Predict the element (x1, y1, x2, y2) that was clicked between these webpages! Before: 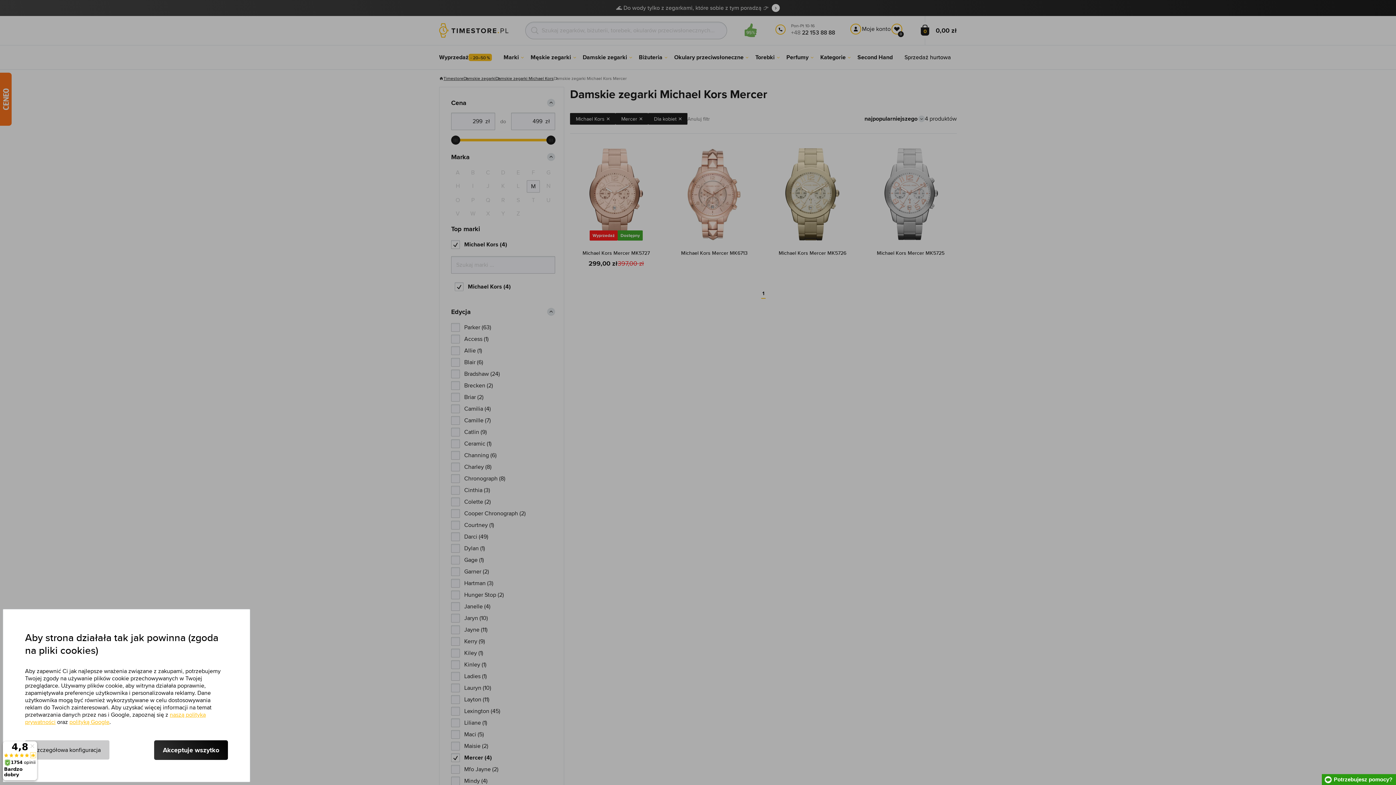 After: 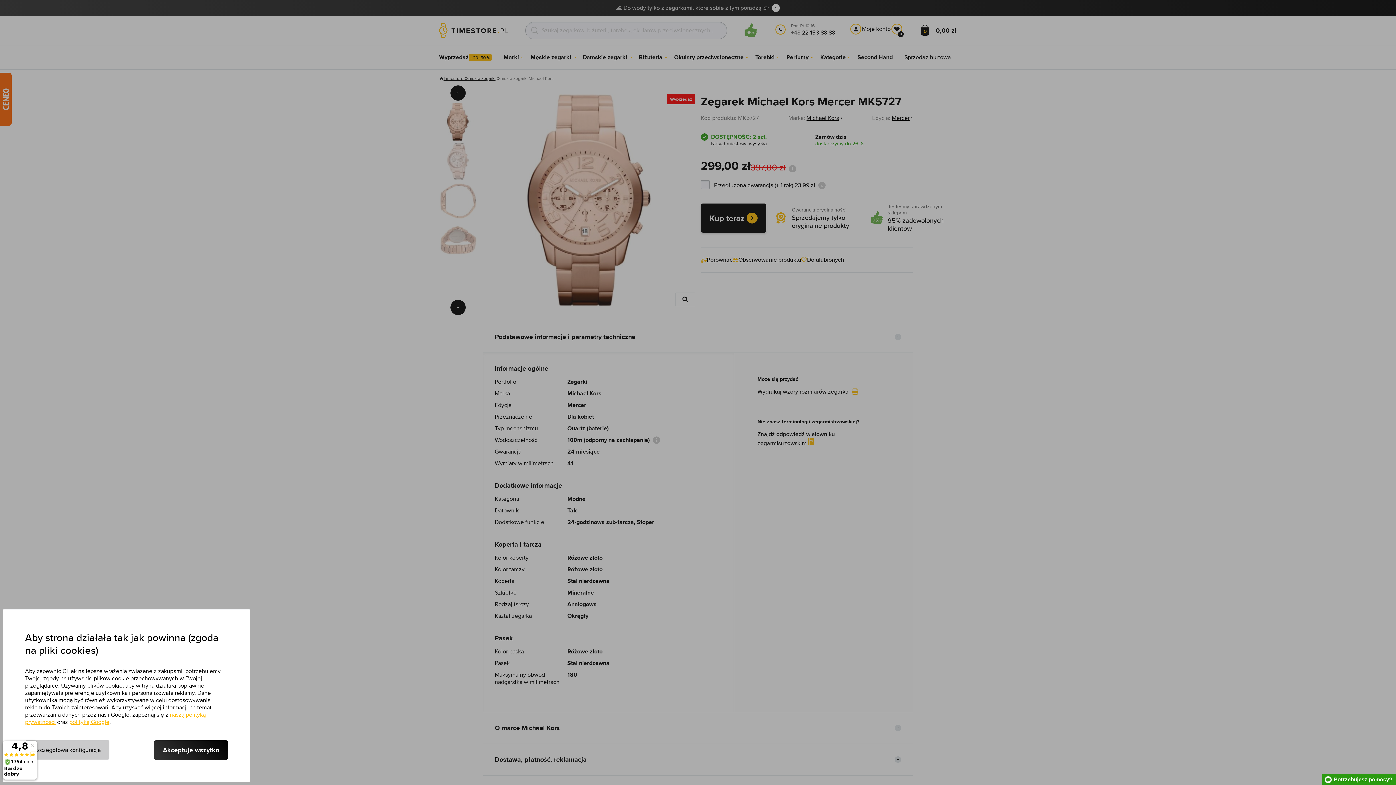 Action: bbox: (582, 249, 650, 256) label: Michael Kors Mercer MK5727